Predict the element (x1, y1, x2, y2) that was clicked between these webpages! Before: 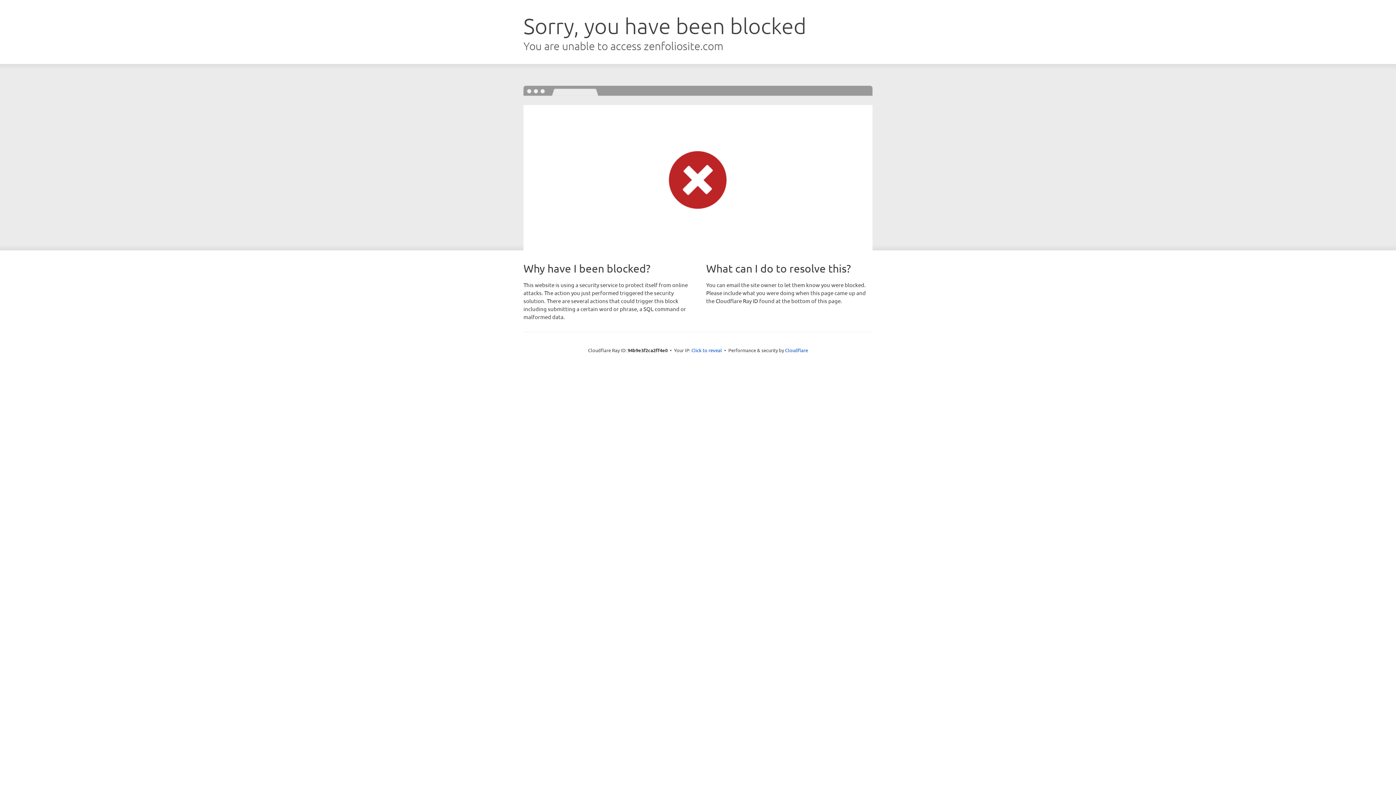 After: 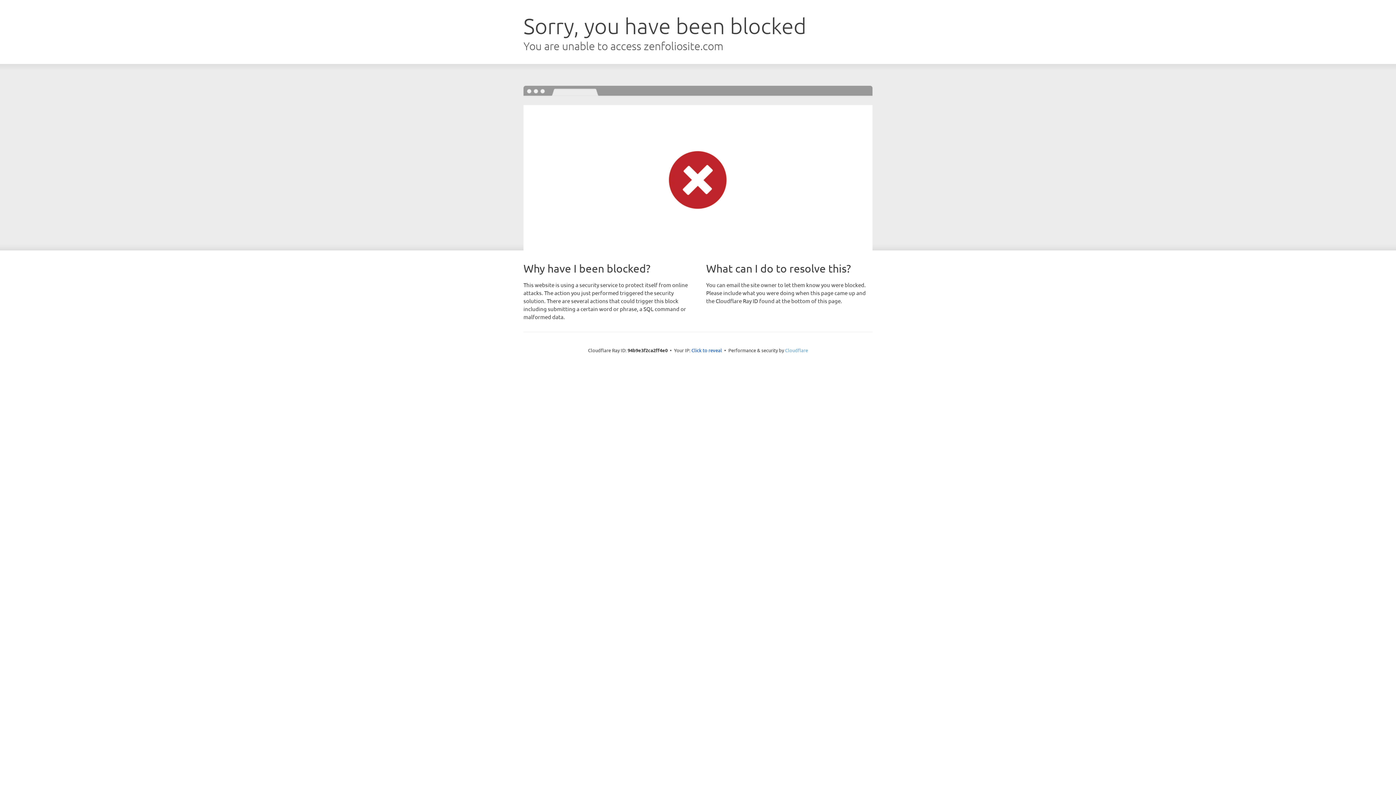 Action: label: Cloudflare bbox: (785, 347, 808, 353)